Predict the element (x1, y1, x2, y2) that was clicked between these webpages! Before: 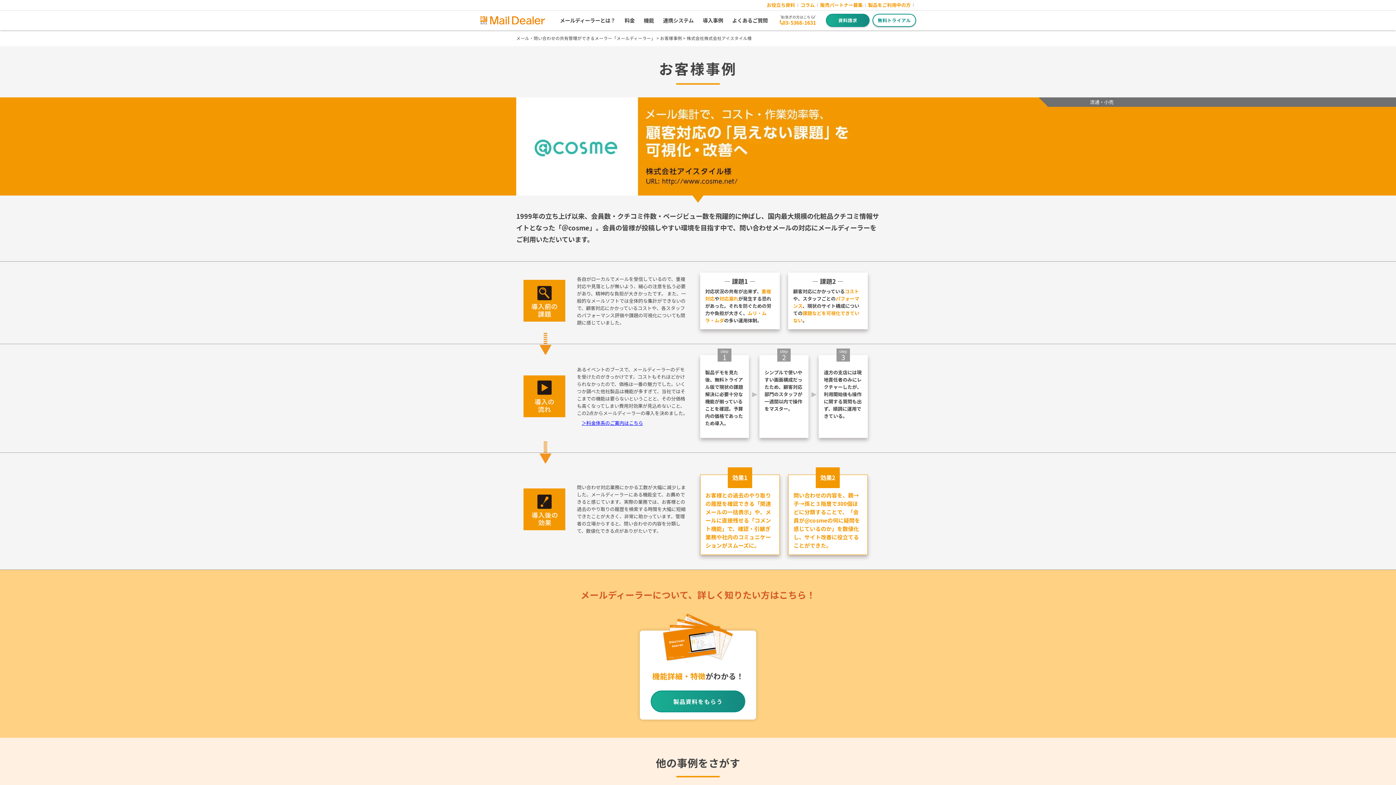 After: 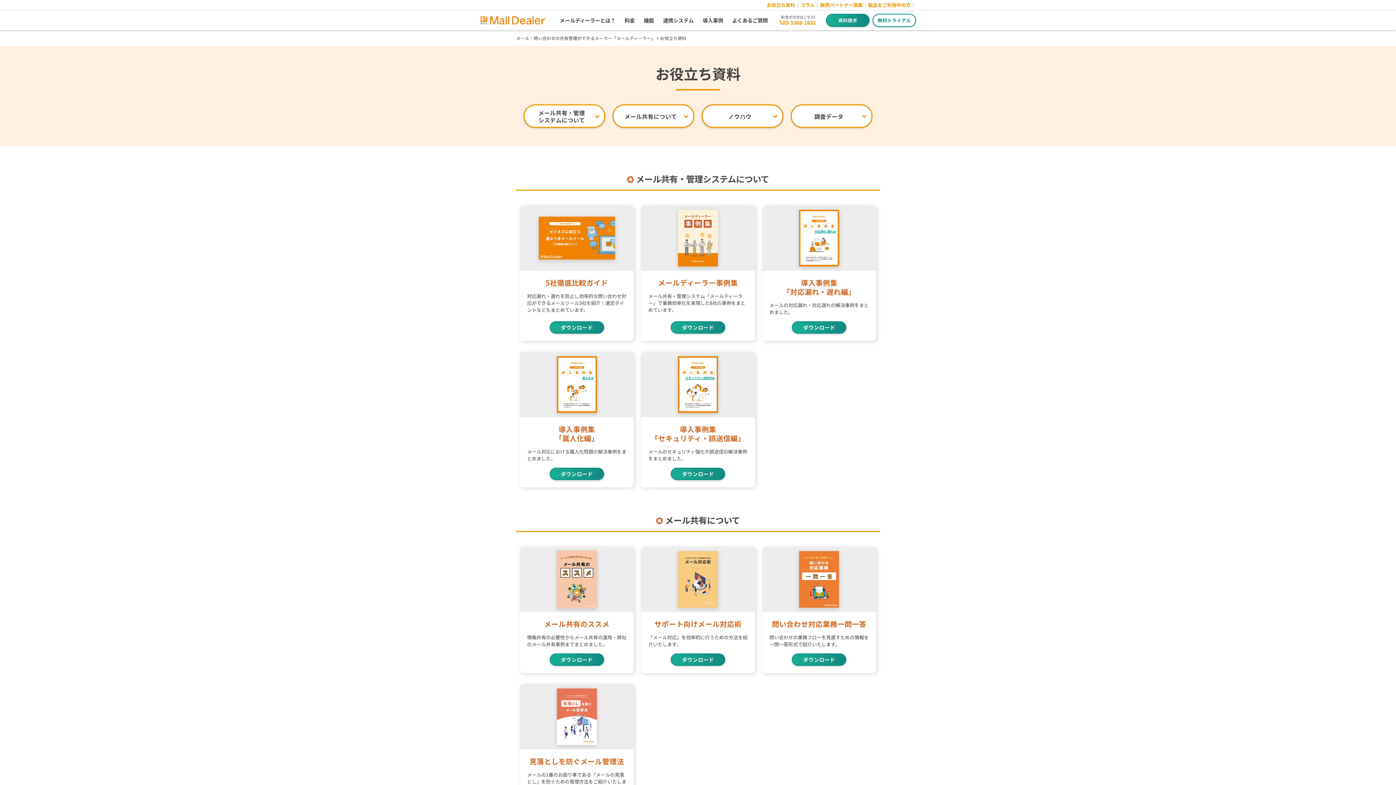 Action: bbox: (766, 1, 795, 8) label: お役立ち資料